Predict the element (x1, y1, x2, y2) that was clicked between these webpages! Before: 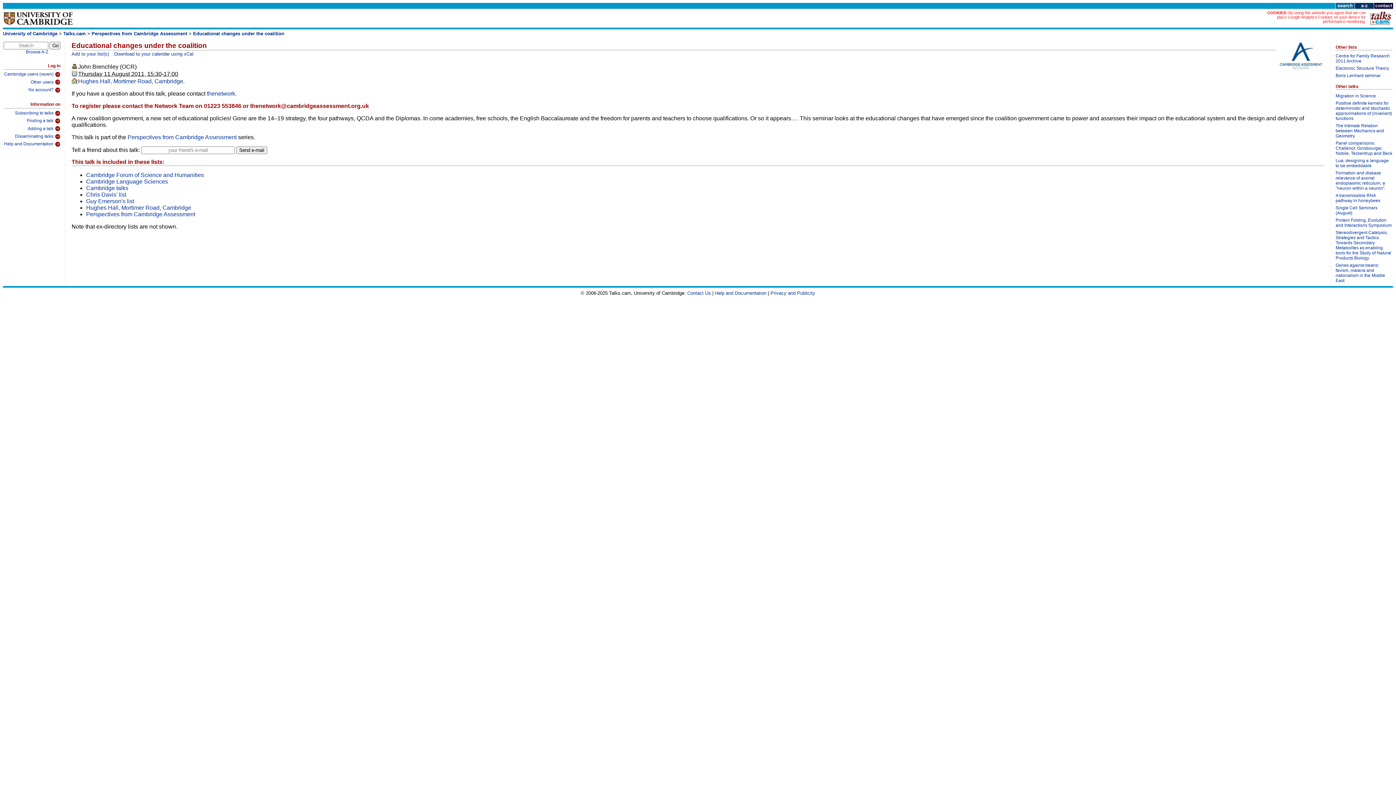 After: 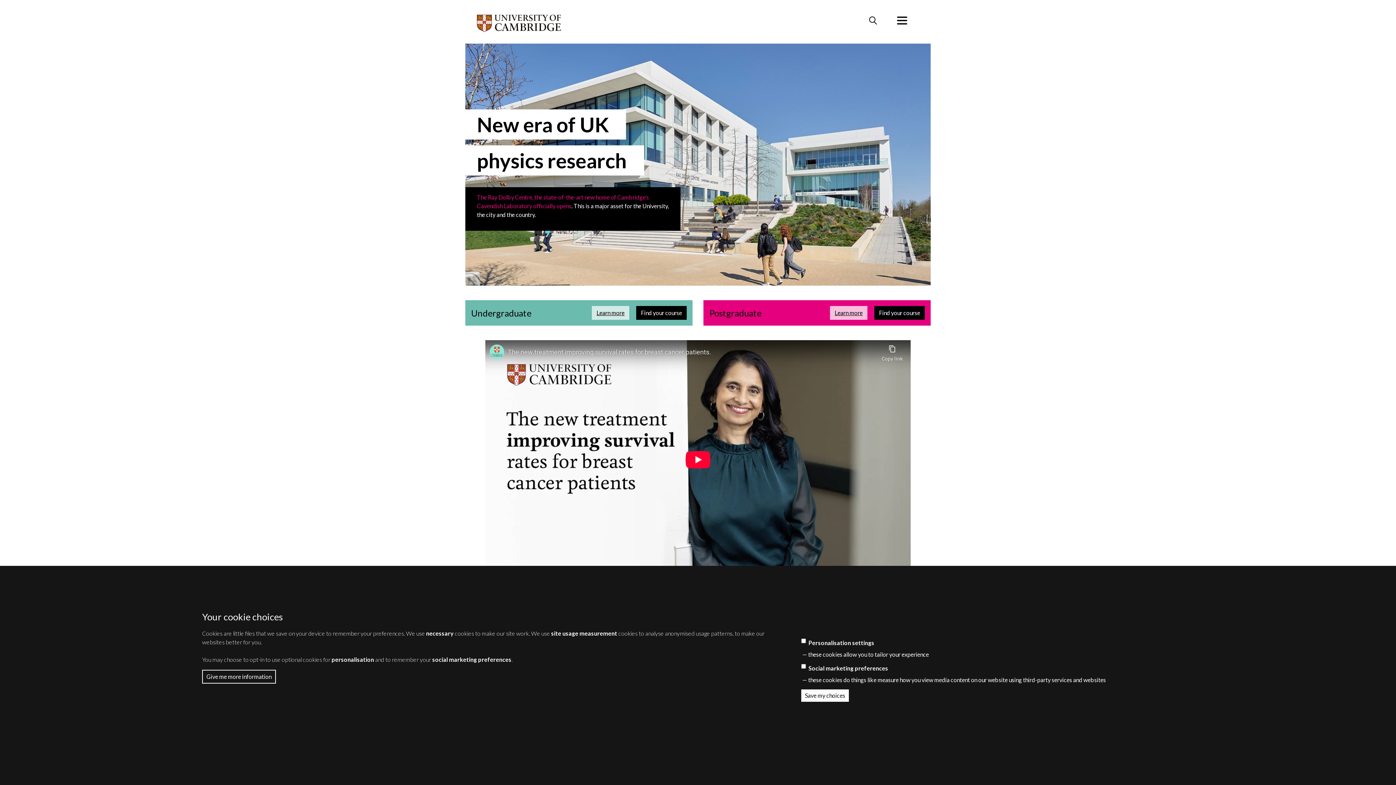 Action: bbox: (3, 21, 73, 28)